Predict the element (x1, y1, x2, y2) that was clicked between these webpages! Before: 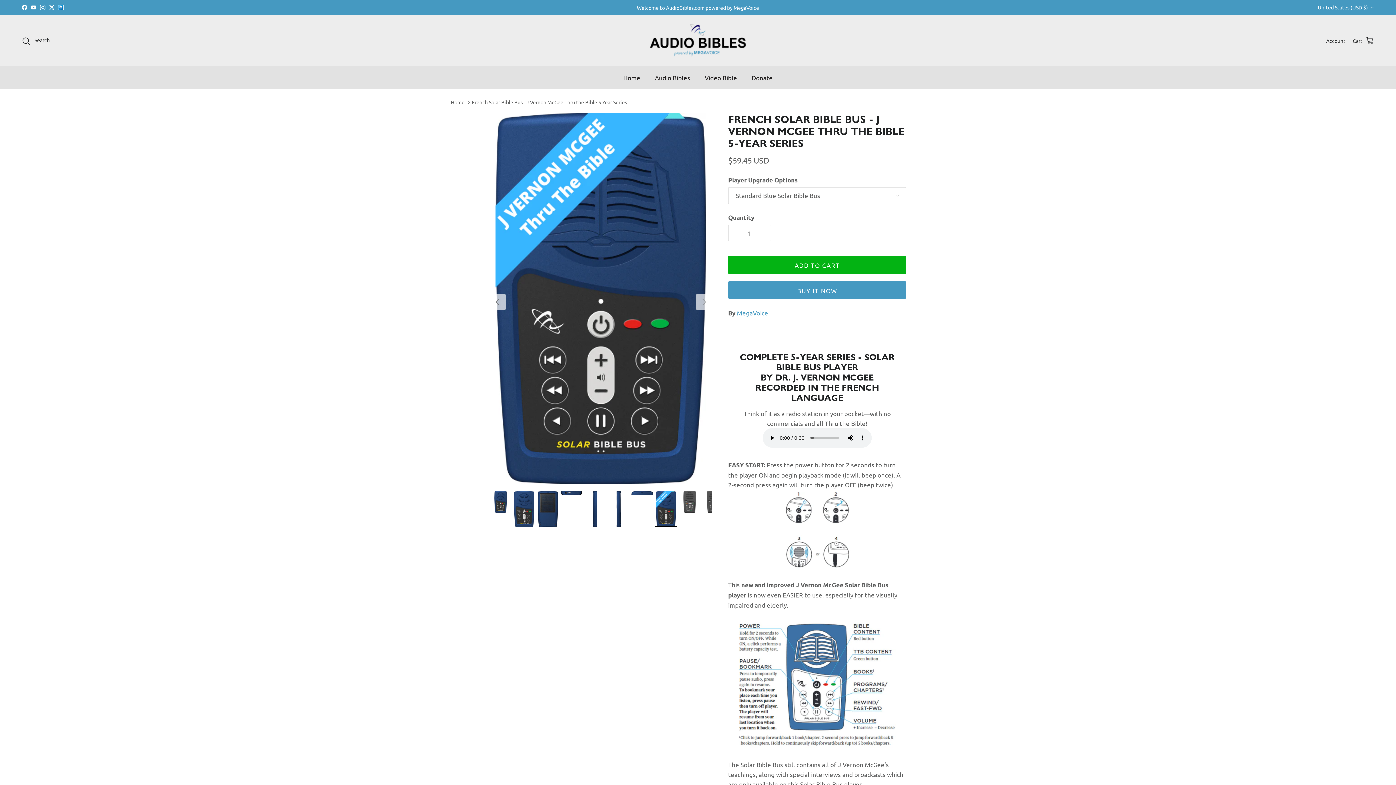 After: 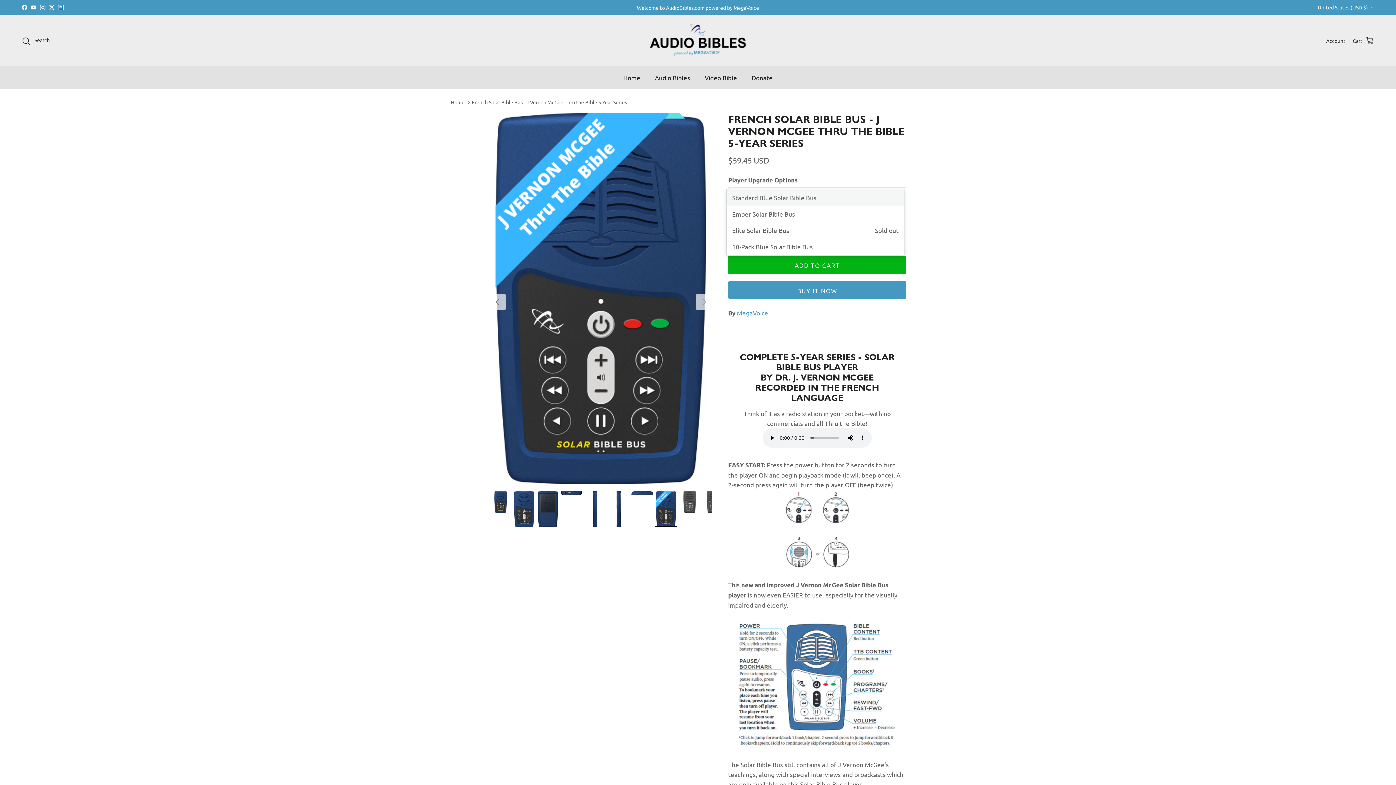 Action: bbox: (728, 187, 906, 204) label: Standard Blue Solar Bible Bus